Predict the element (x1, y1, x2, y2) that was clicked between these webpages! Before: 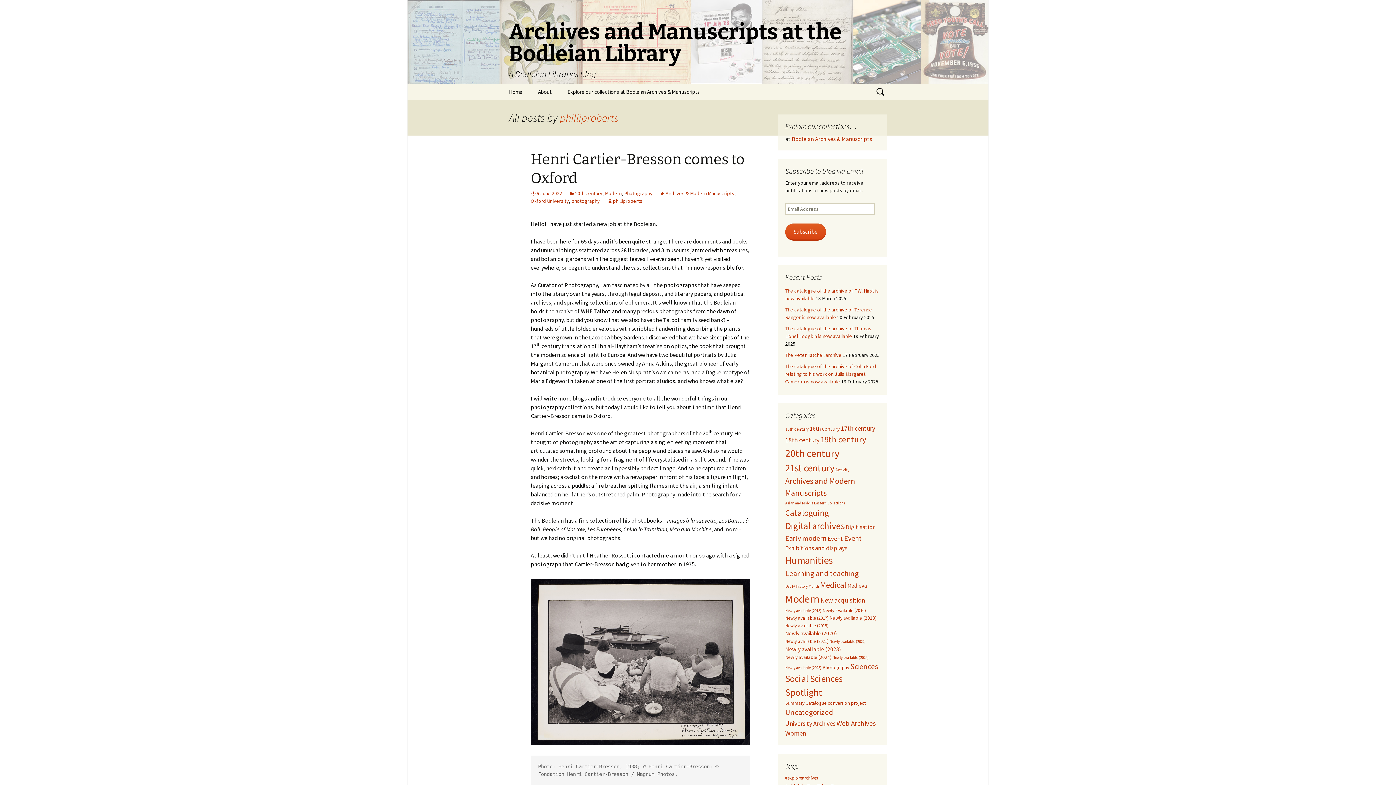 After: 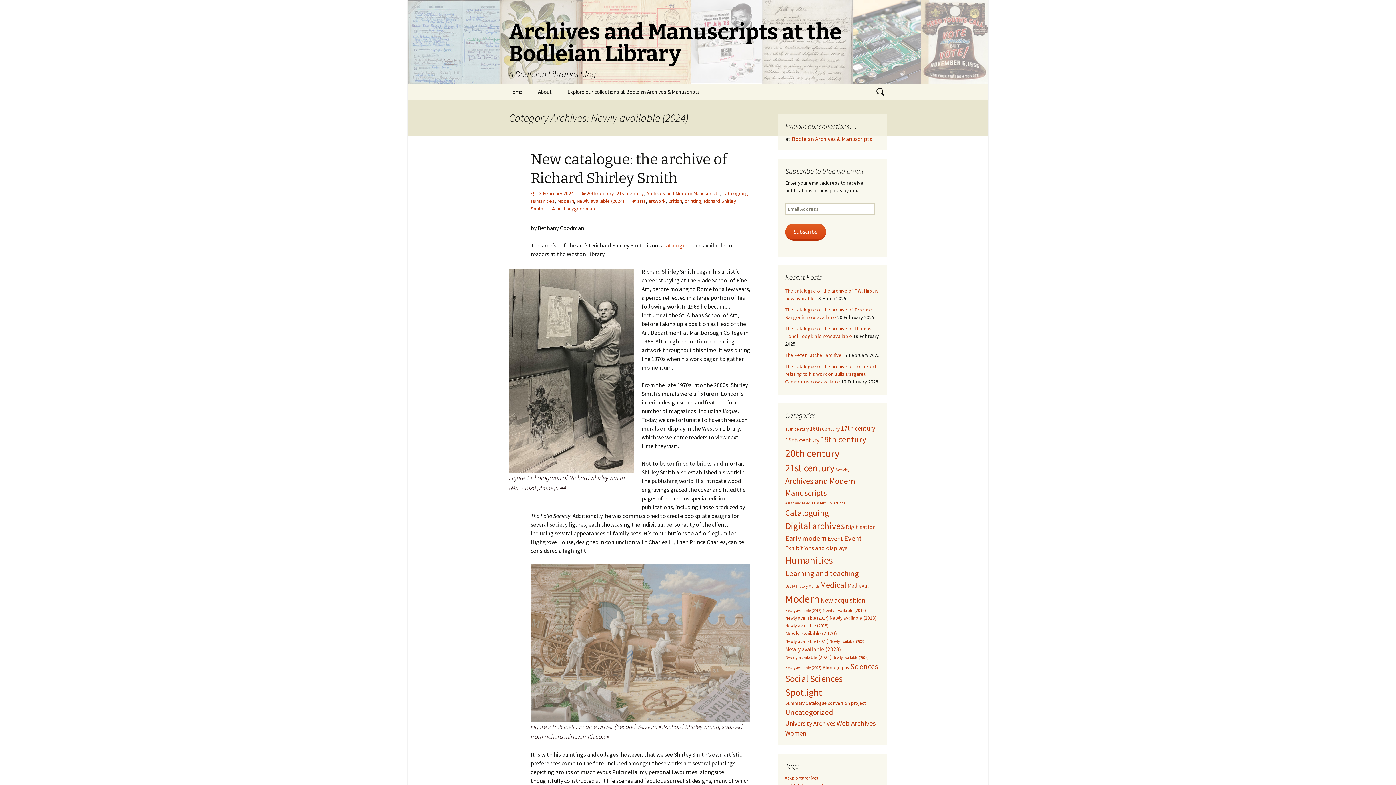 Action: bbox: (832, 655, 869, 660) label: Newly available (2024) (4 items)